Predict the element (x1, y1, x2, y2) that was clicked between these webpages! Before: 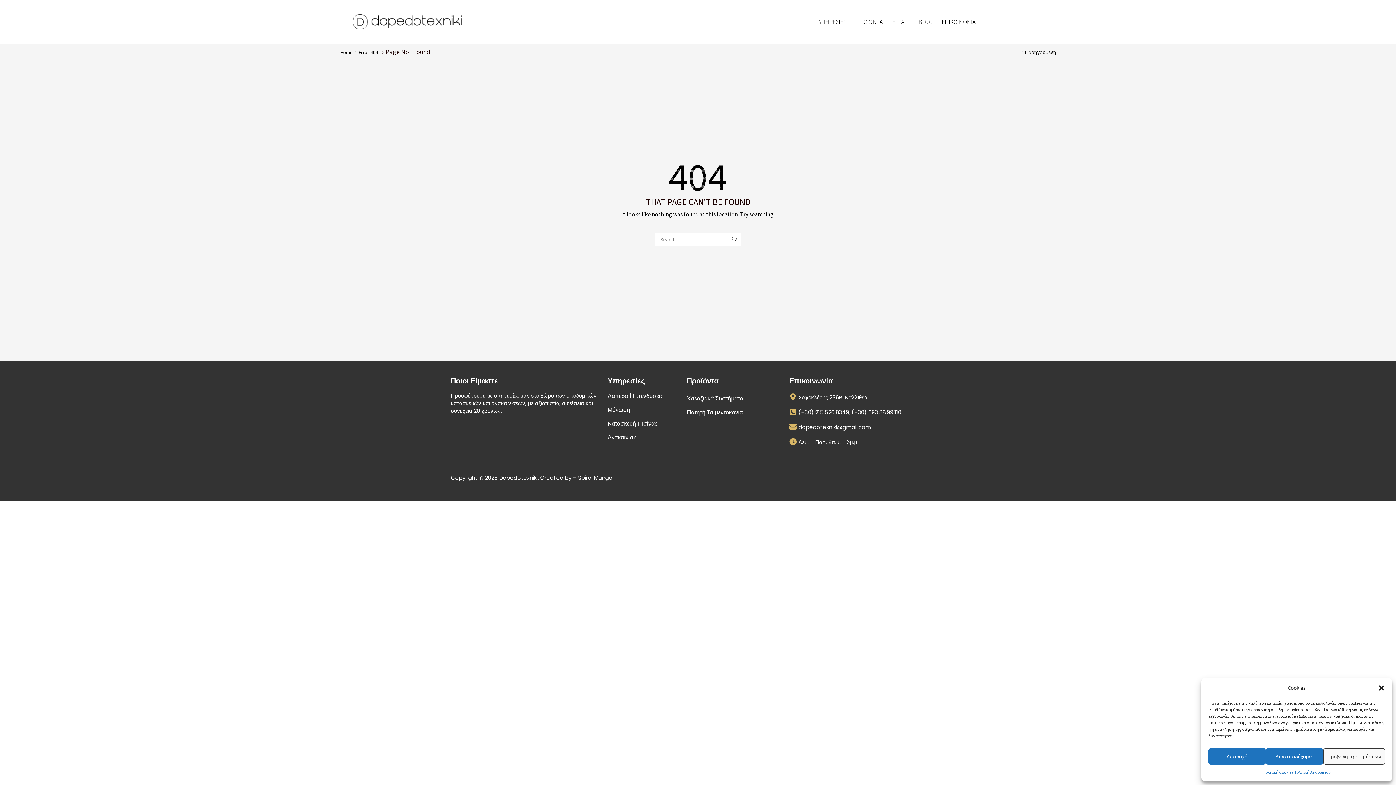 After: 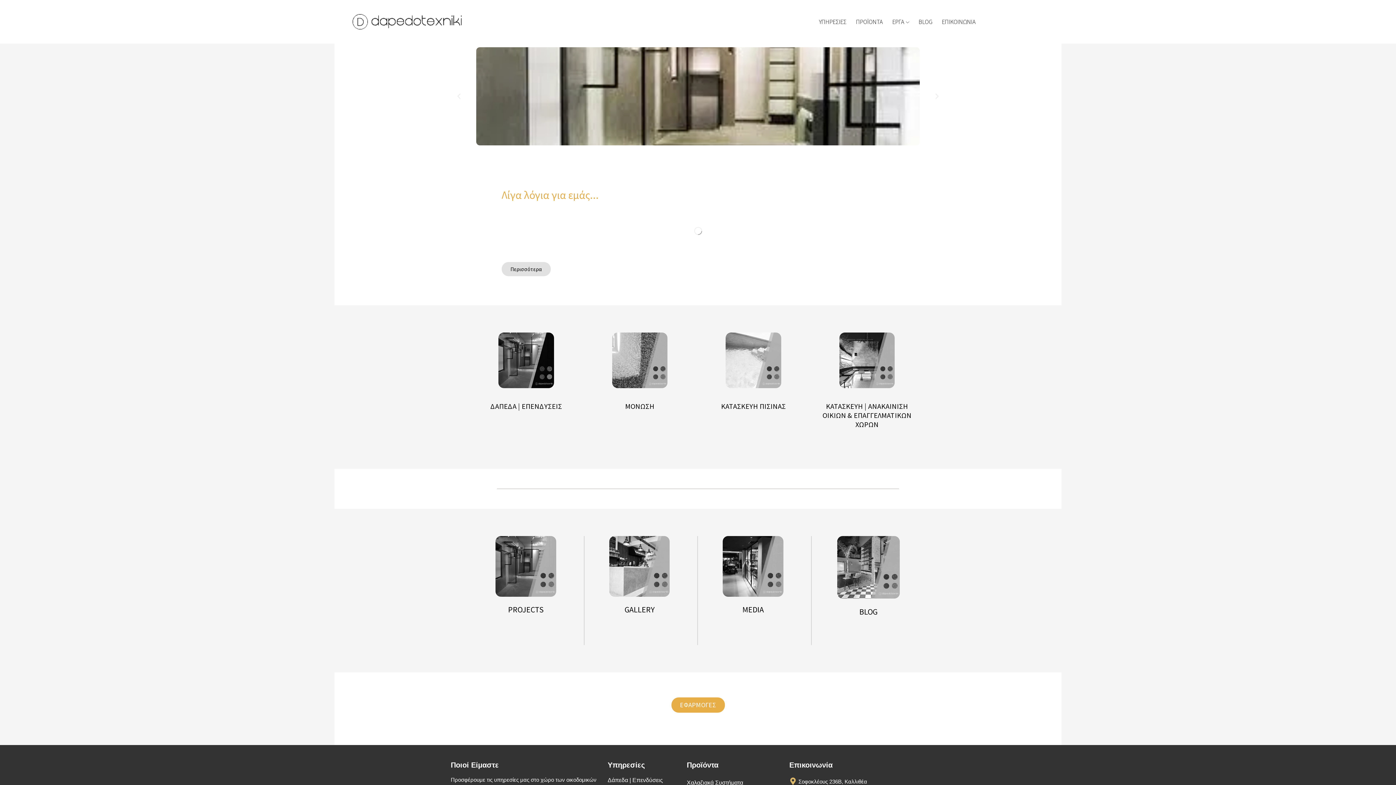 Action: bbox: (352, 17, 461, 25)